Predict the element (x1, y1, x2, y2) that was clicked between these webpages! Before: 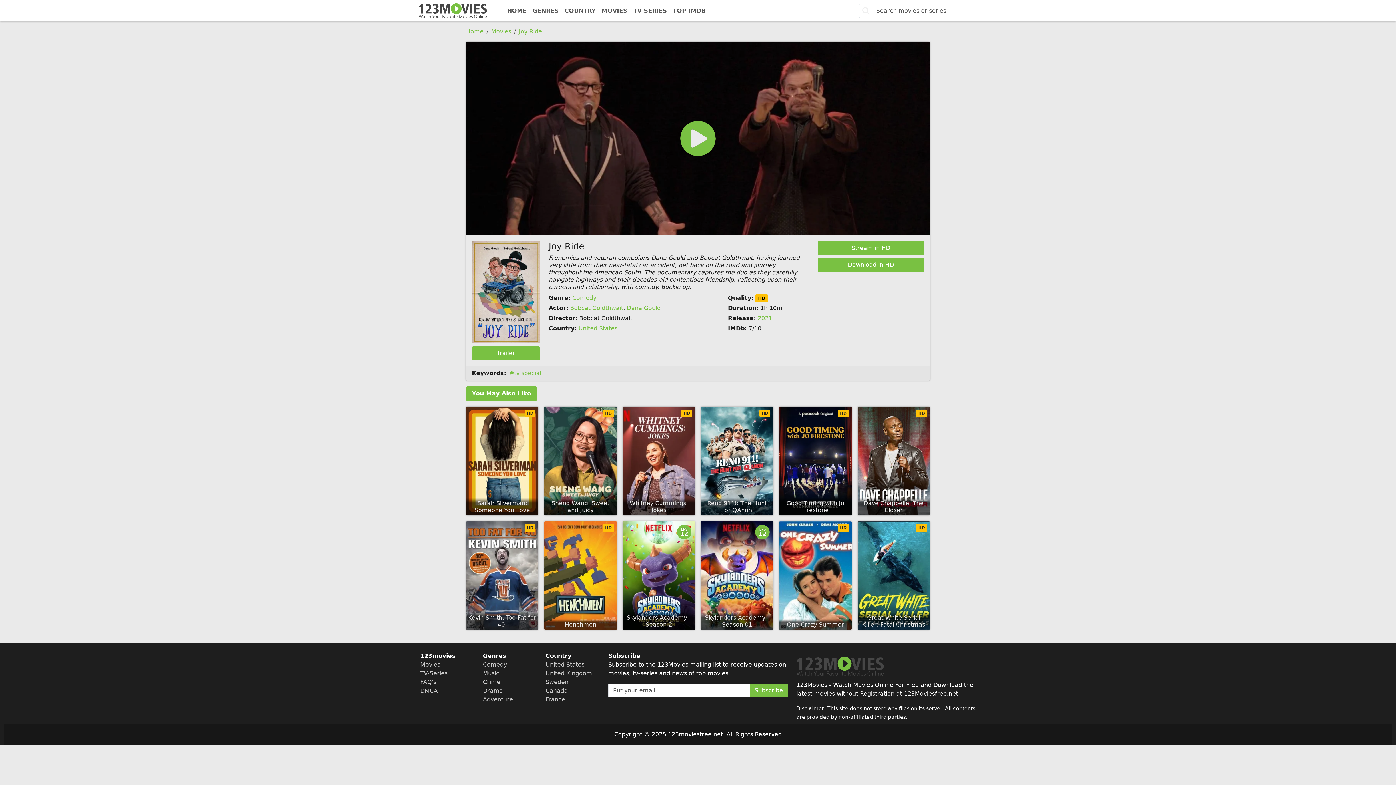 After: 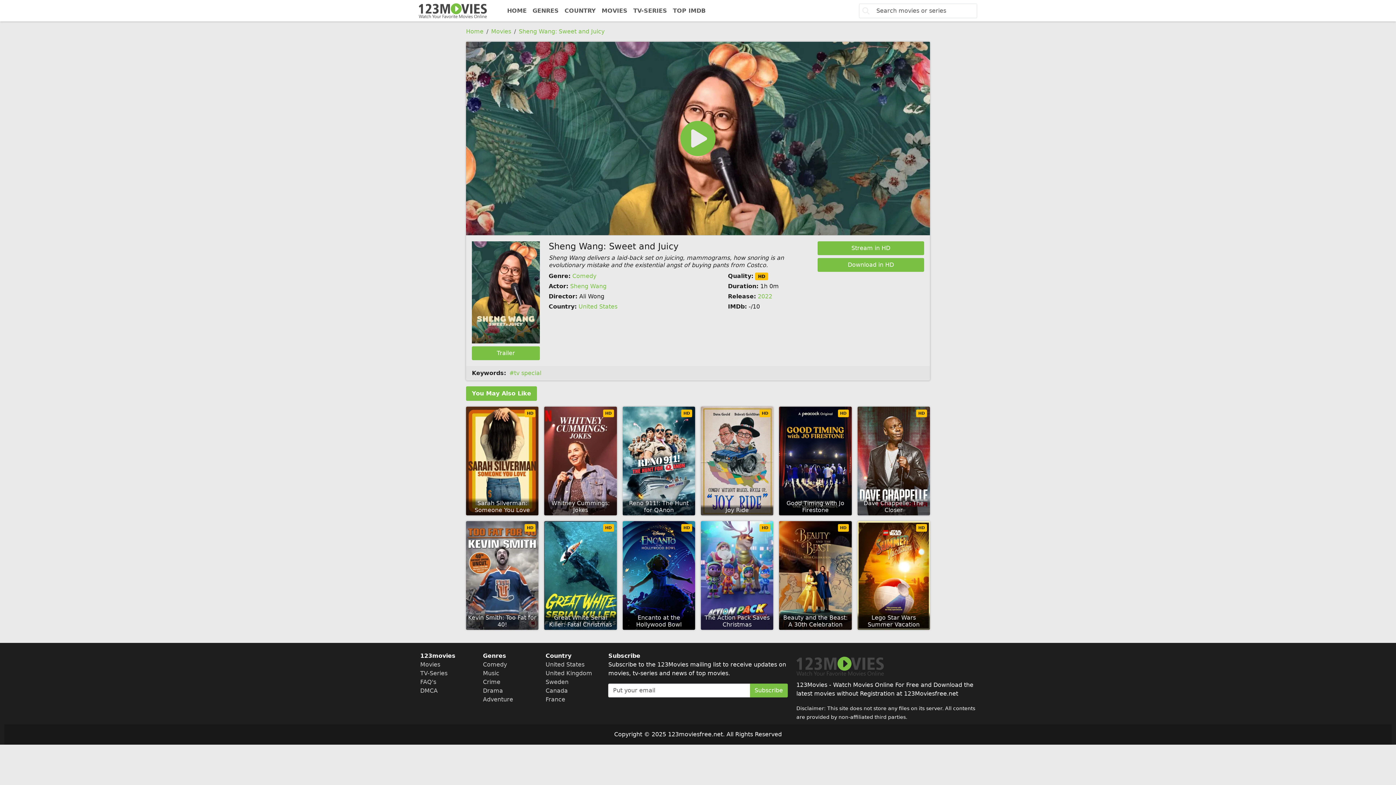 Action: bbox: (544, 406, 616, 515) label: Sheng Wang: Sweet and Juicy
HD